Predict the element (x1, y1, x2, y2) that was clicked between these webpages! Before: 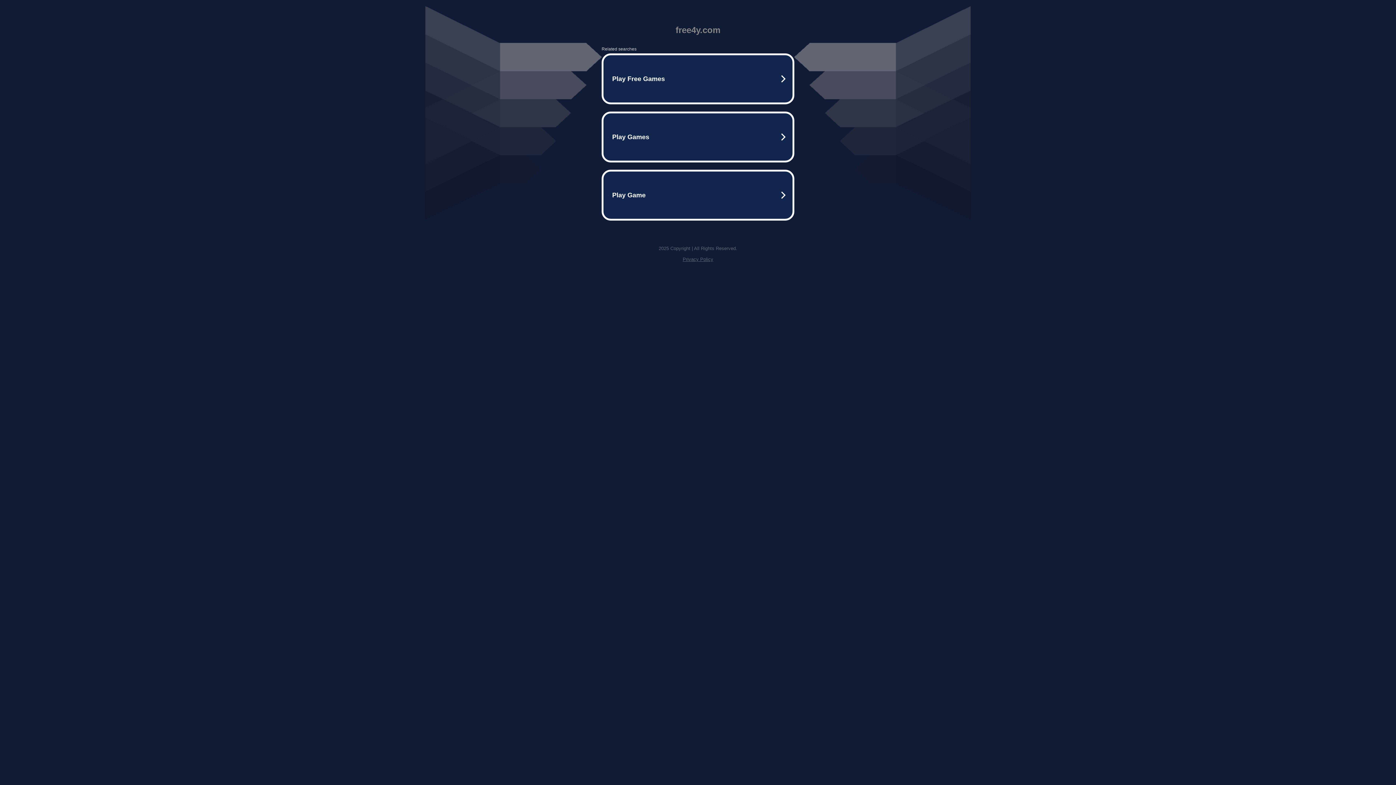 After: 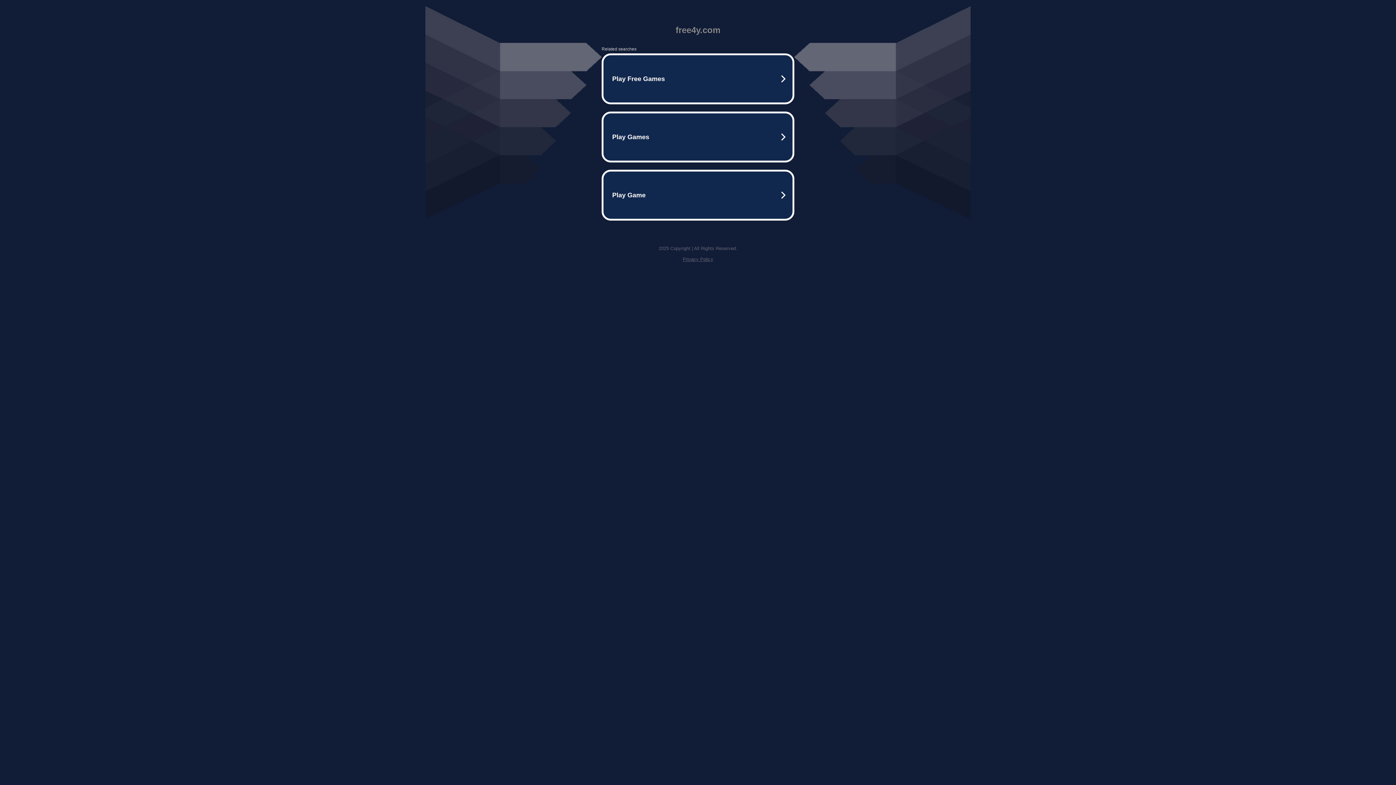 Action: label: Privacy Policy bbox: (682, 256, 713, 262)